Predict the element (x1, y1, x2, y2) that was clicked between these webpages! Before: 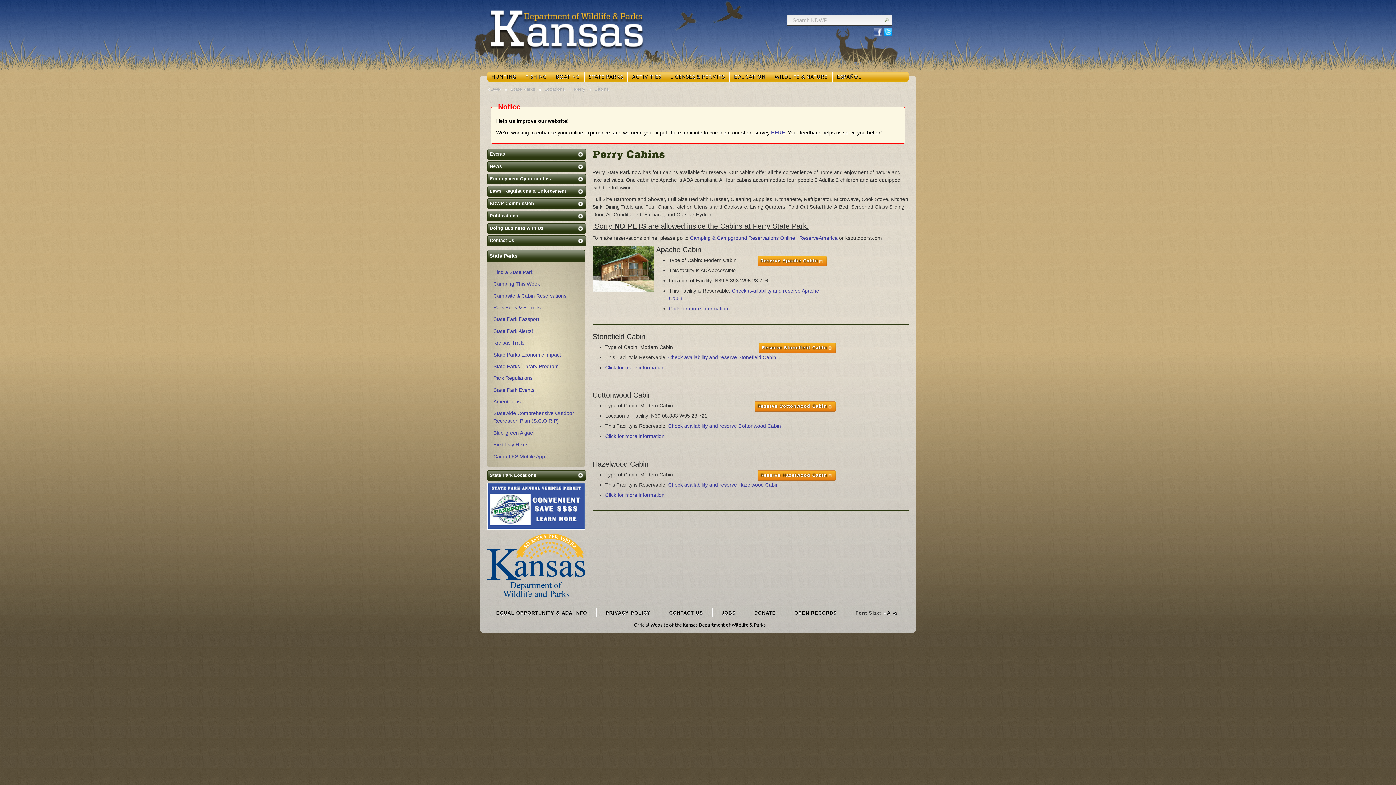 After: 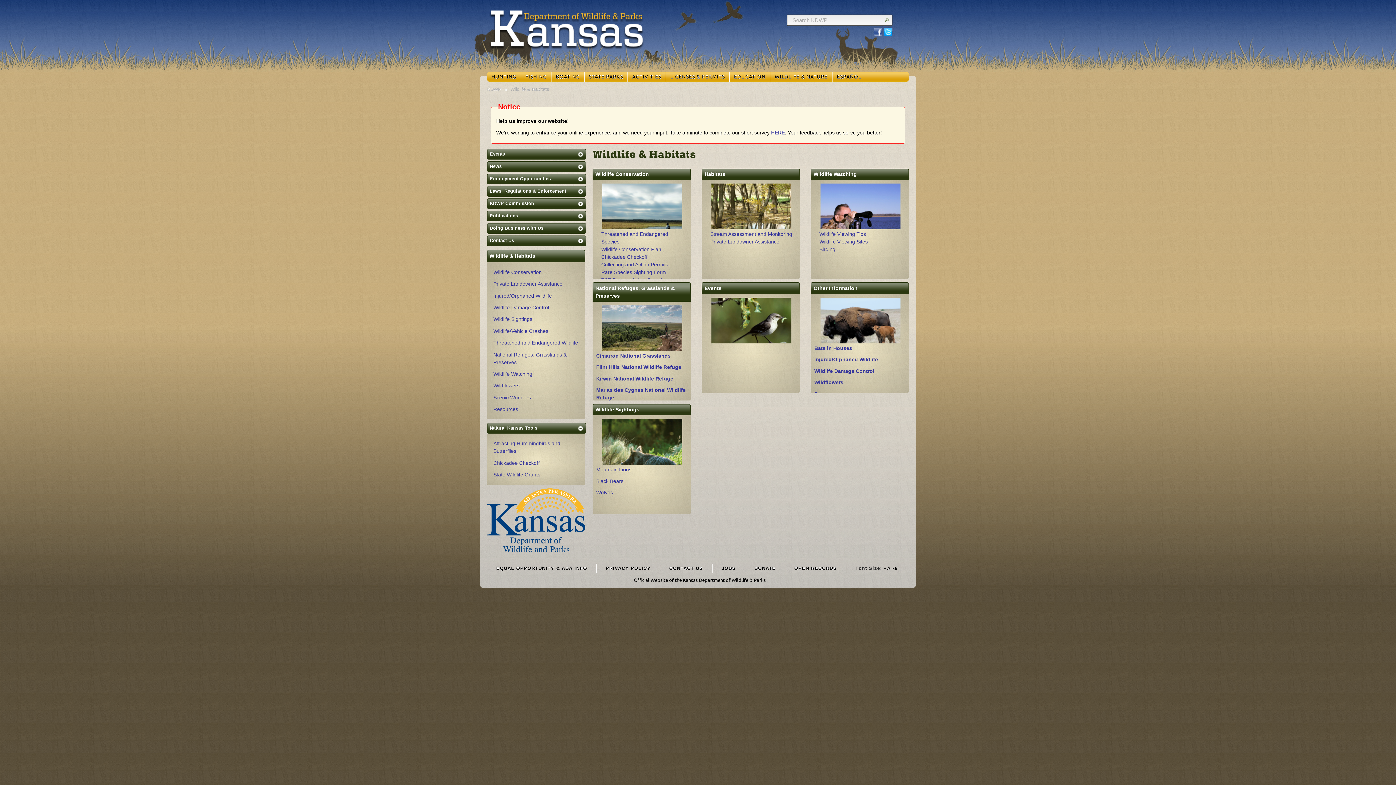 Action: bbox: (772, 72, 830, 80) label: WILDLIFE & NATURE